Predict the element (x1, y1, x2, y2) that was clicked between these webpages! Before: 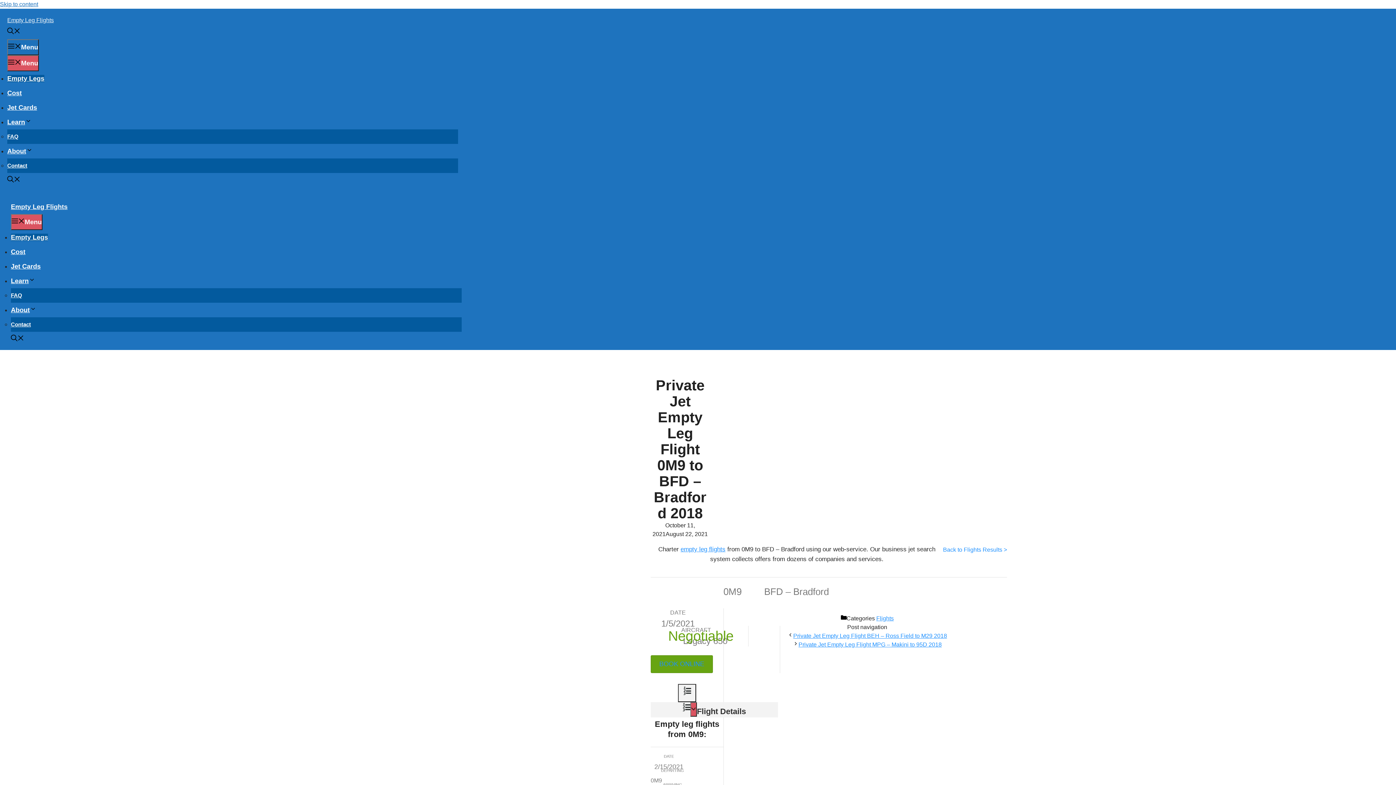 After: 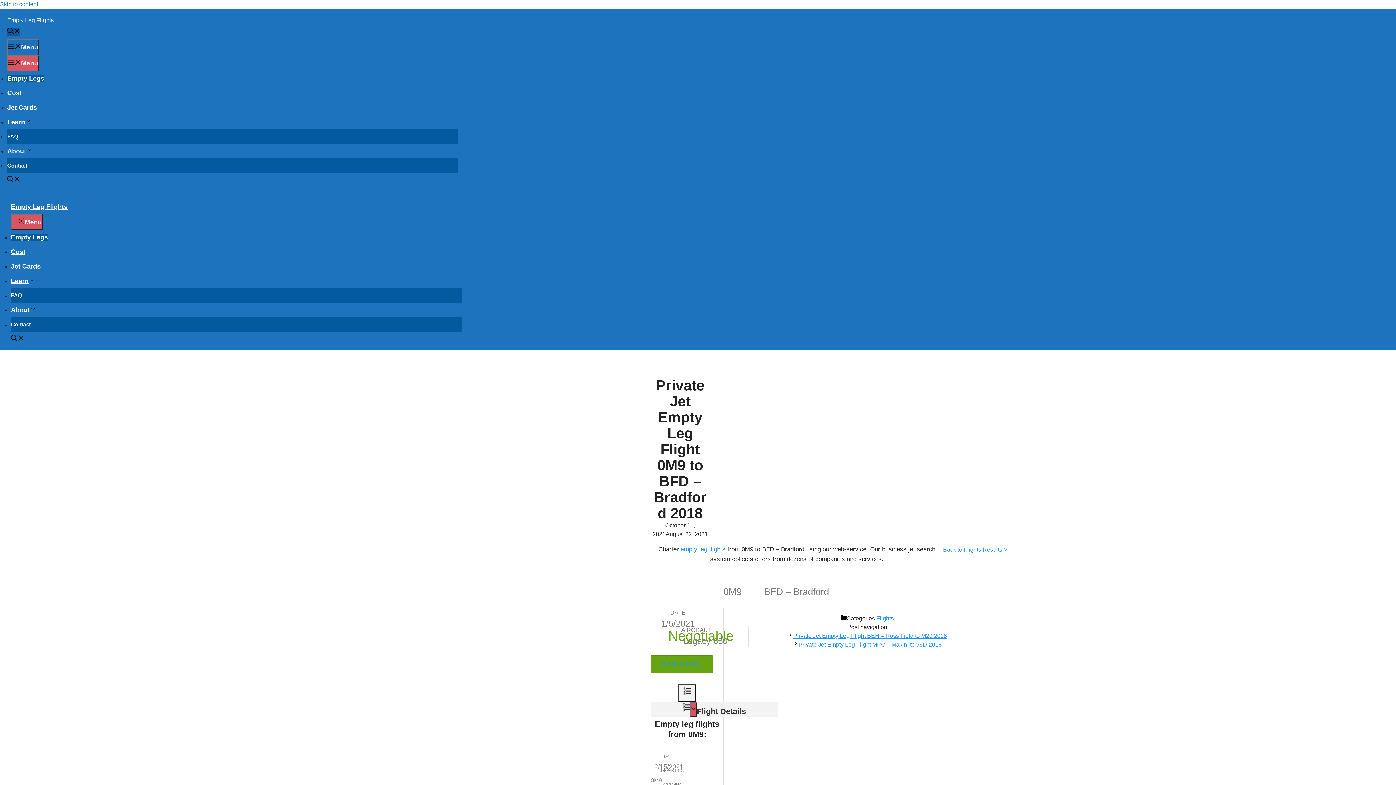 Action: label: Open Search Bar bbox: (7, 28, 20, 35)